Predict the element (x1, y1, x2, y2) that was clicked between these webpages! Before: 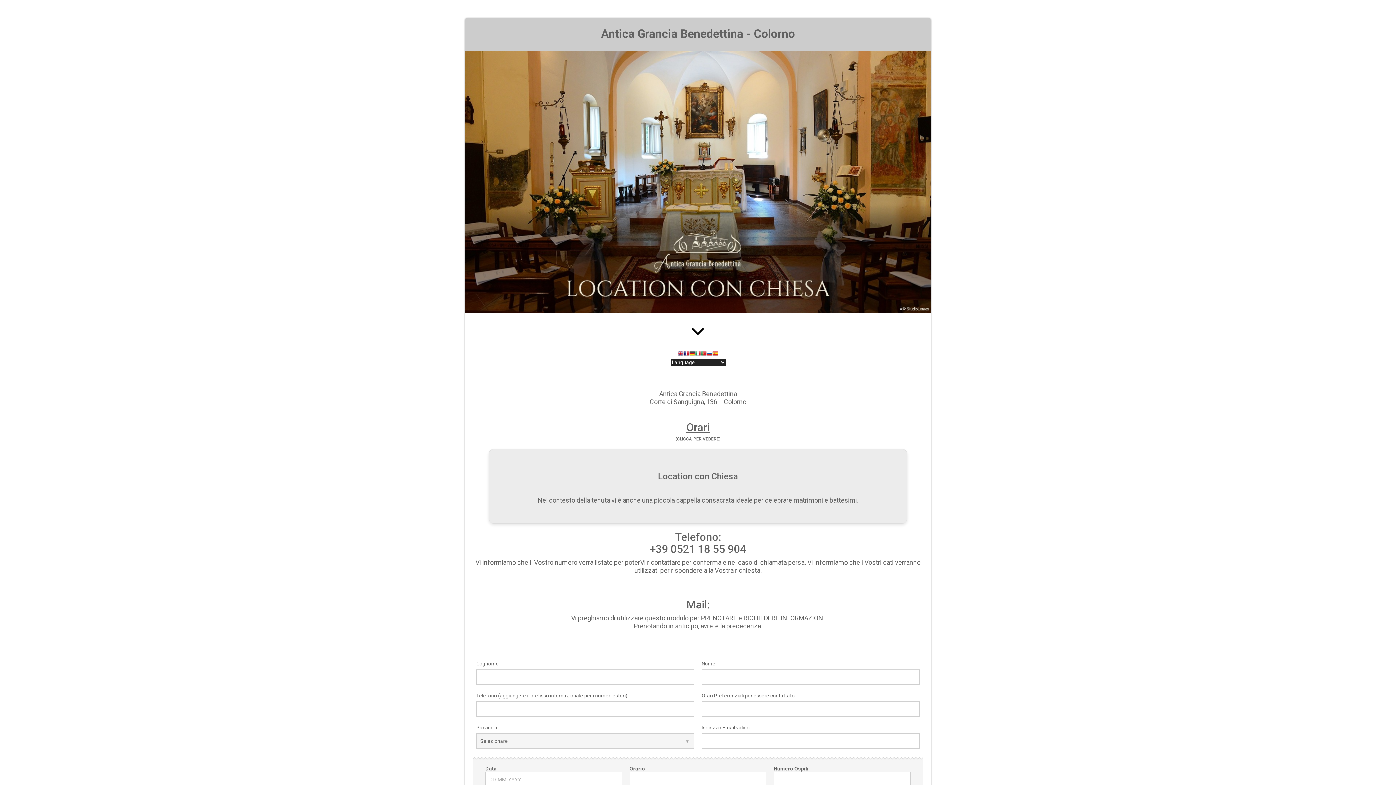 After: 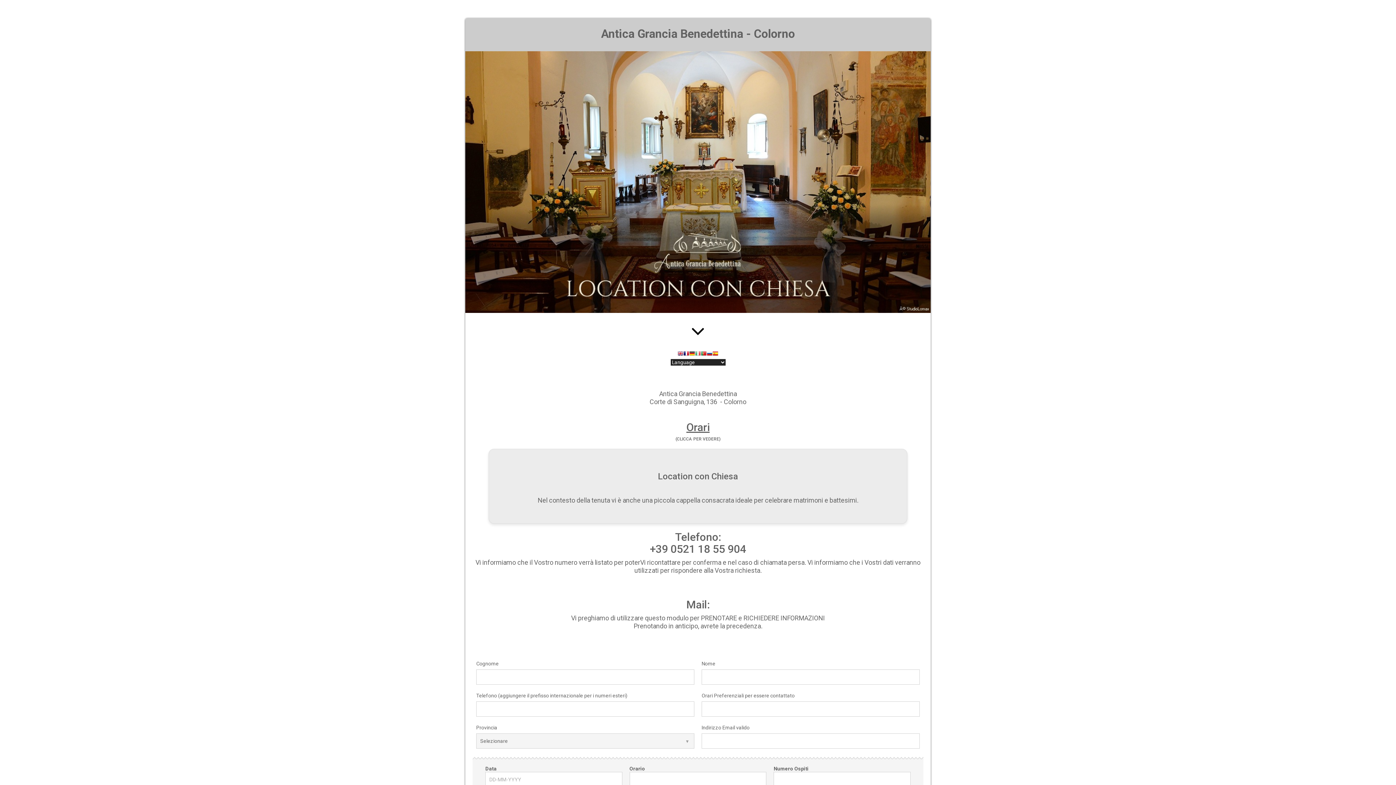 Action: bbox: (695, 350, 701, 358)